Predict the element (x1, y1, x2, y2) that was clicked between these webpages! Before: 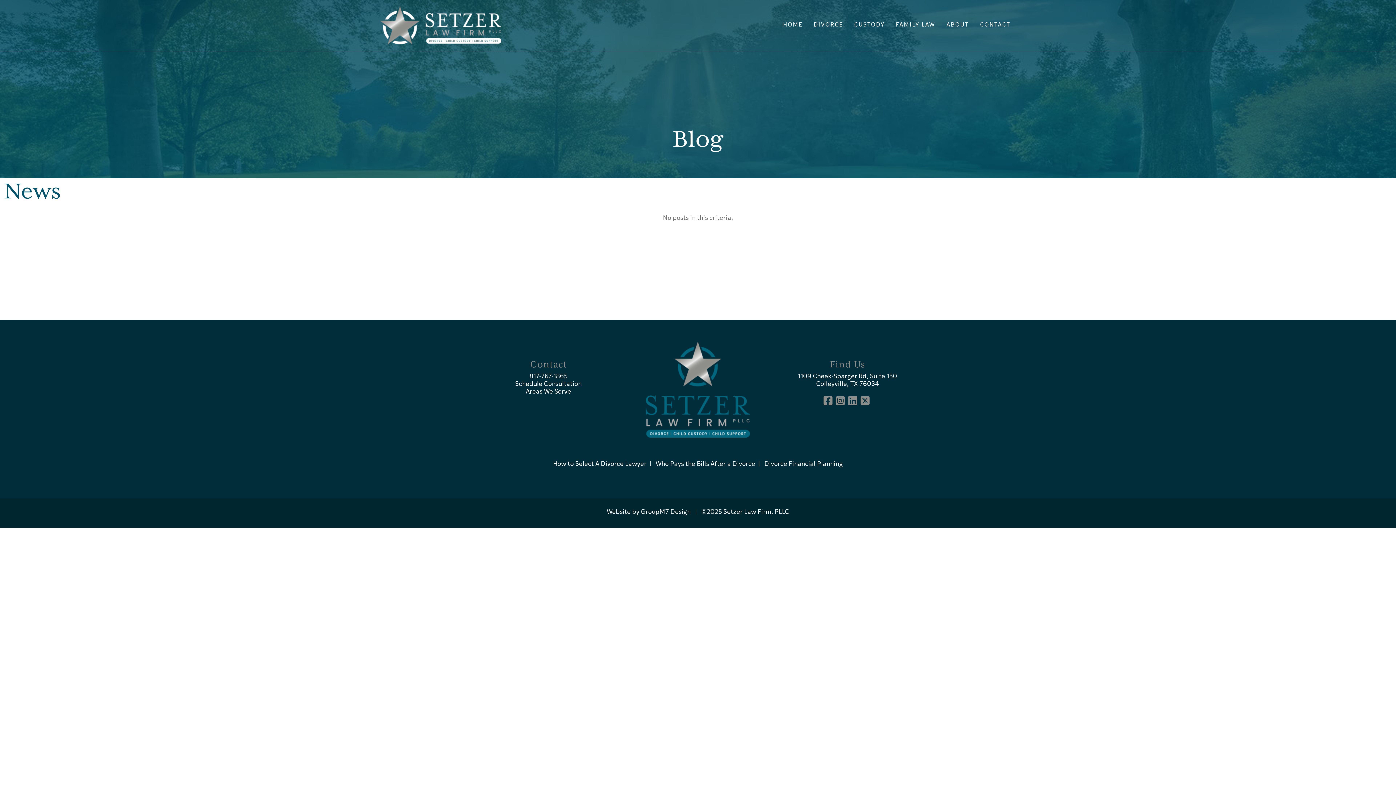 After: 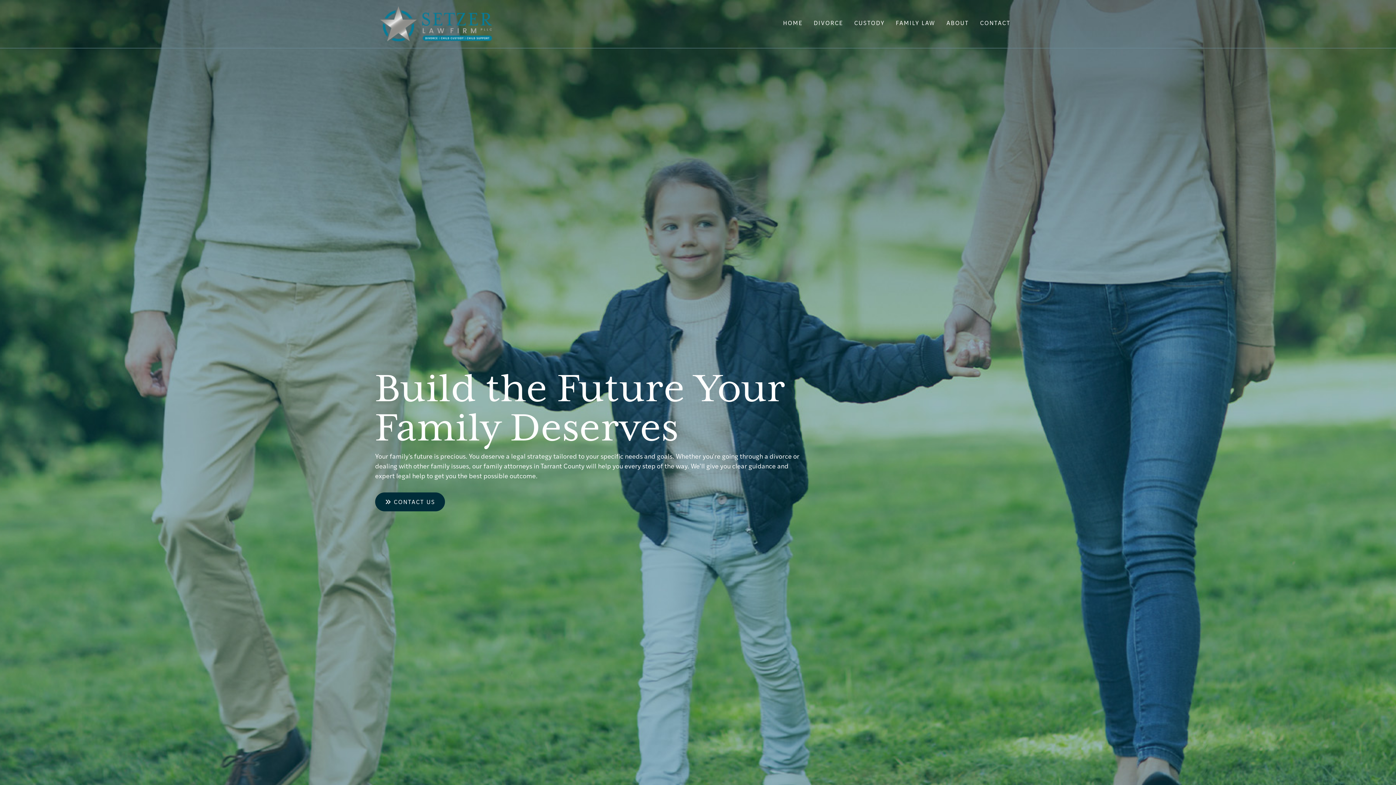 Action: label: Divorce & Family Law Attorney Colleyville, TX | Setzer Law  bbox: (777, 16, 808, 34)